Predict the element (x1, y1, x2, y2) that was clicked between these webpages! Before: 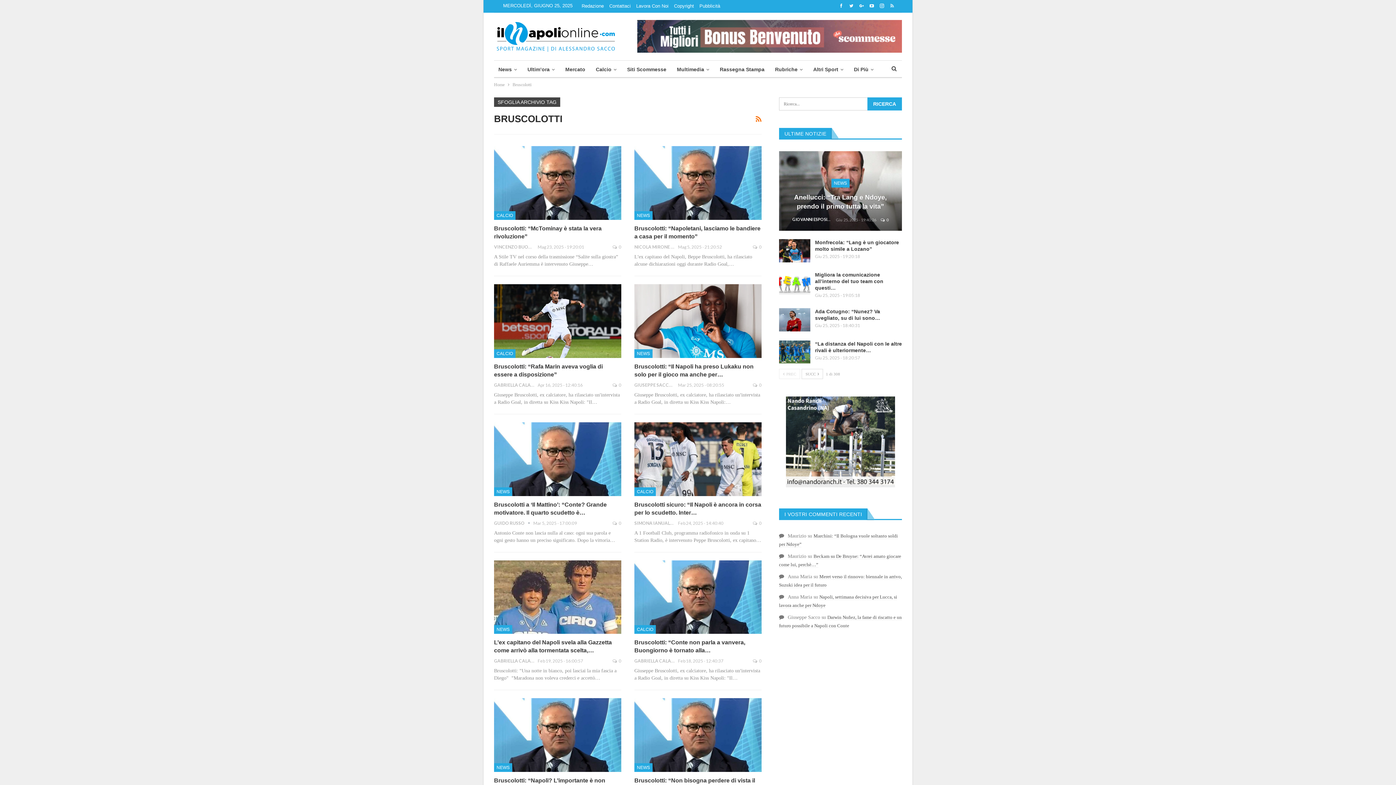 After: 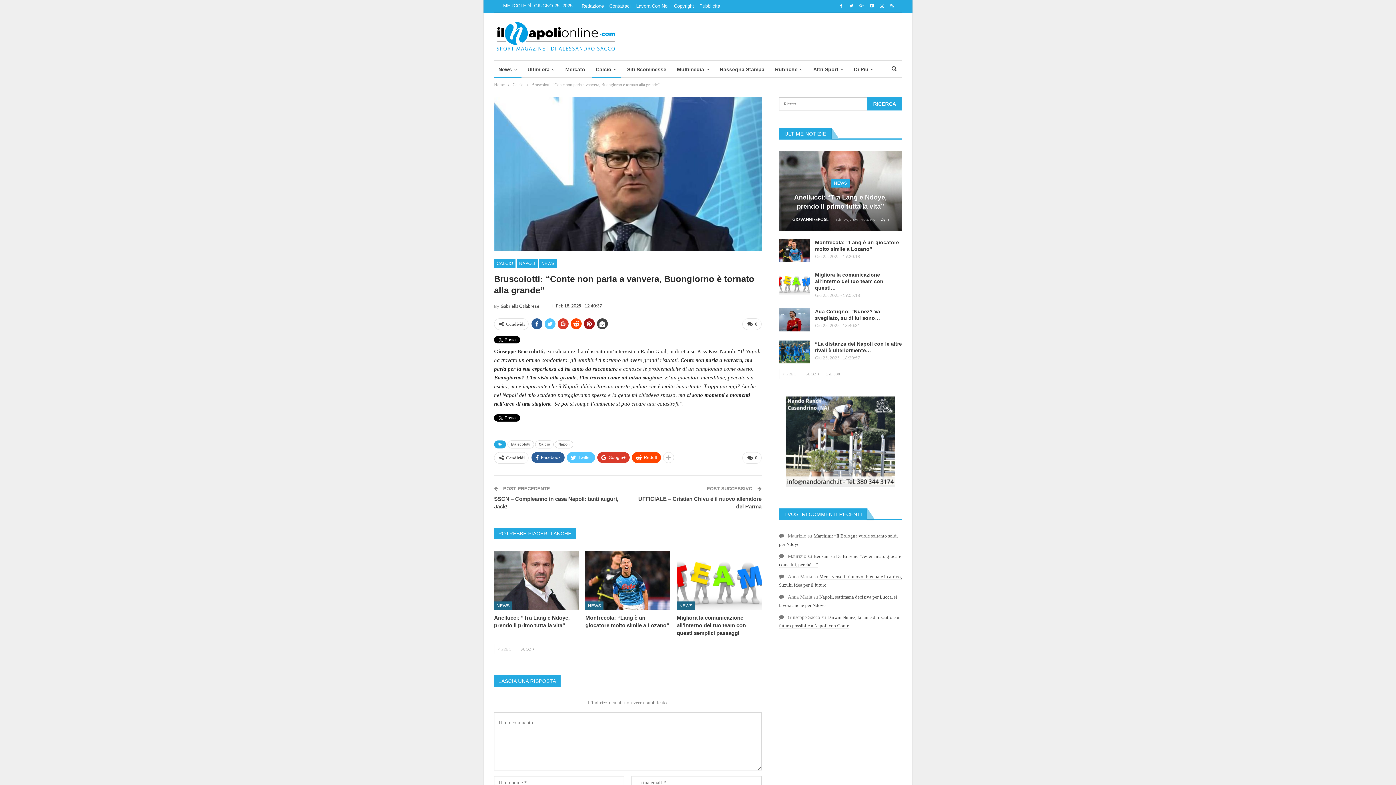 Action: bbox: (634, 560, 761, 634)